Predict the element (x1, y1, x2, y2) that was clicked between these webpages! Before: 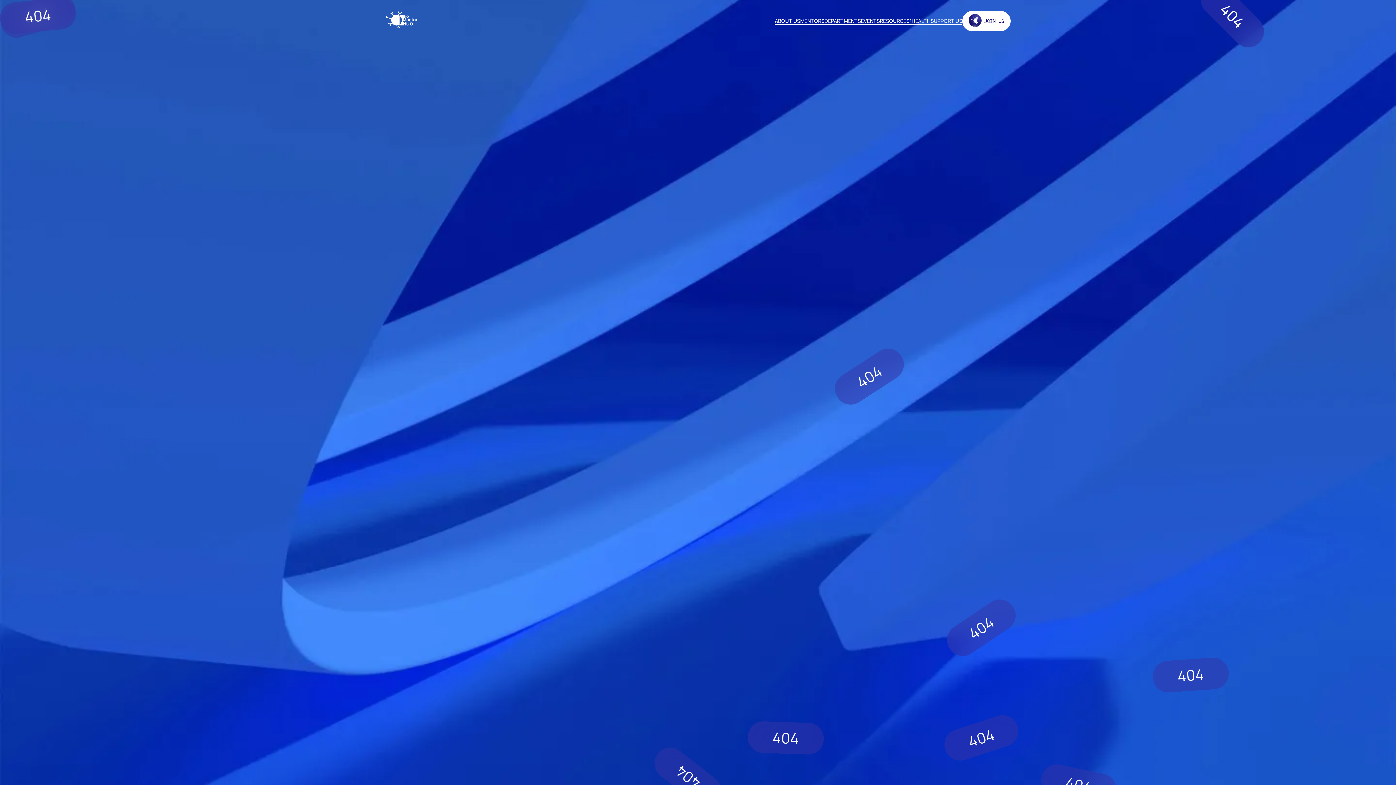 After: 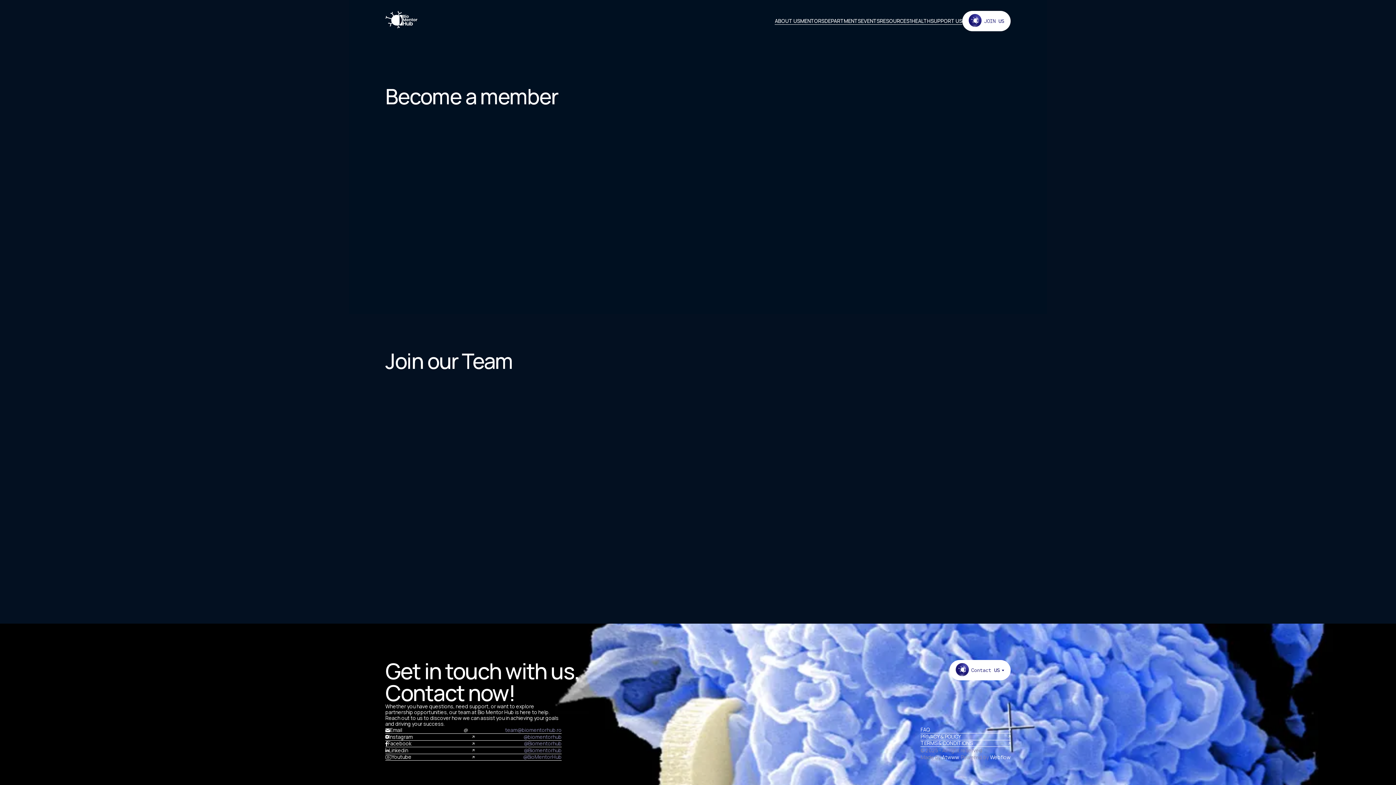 Action: bbox: (962, 10, 1010, 31) label: JOIN US